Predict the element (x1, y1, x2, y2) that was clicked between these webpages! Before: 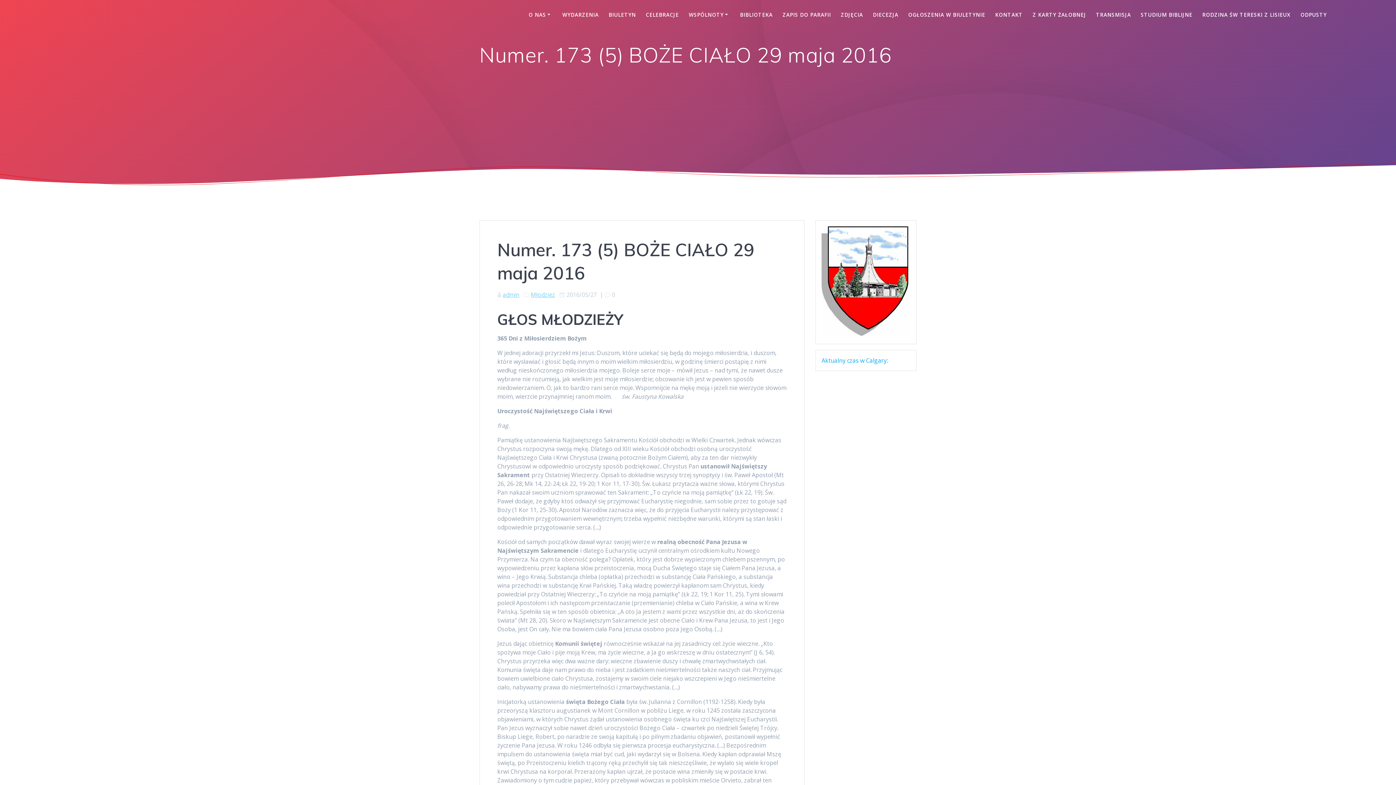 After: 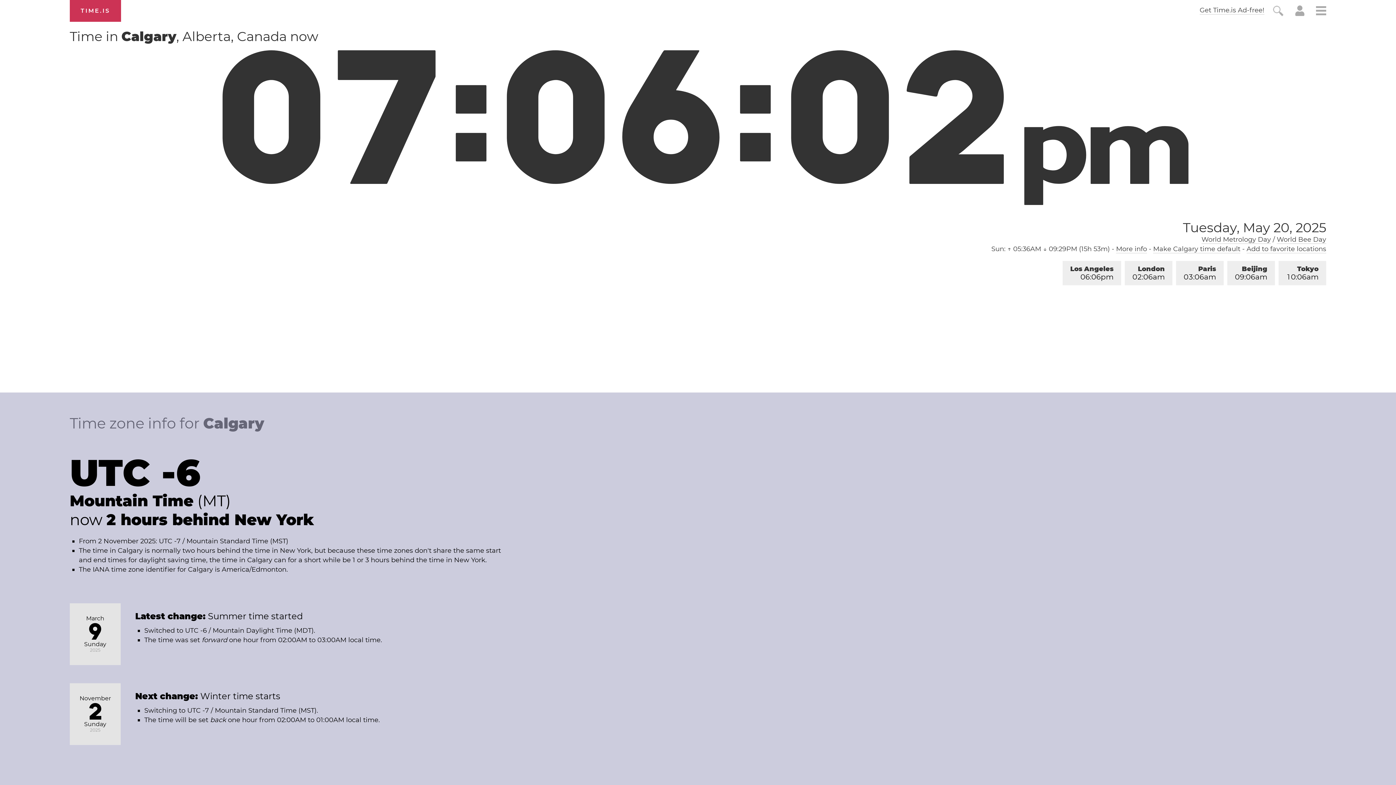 Action: bbox: (821, 356, 888, 364) label: Aktualny czas w Calgary: